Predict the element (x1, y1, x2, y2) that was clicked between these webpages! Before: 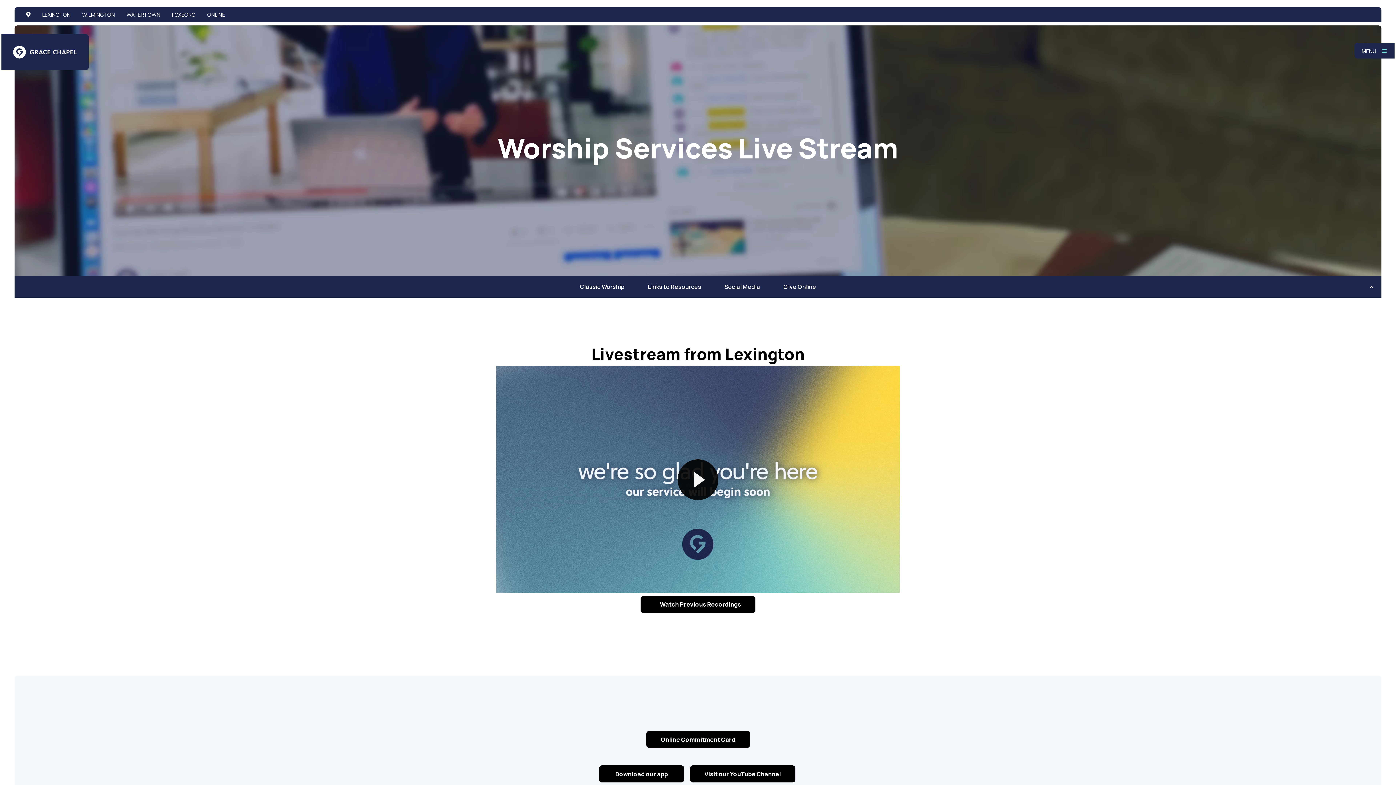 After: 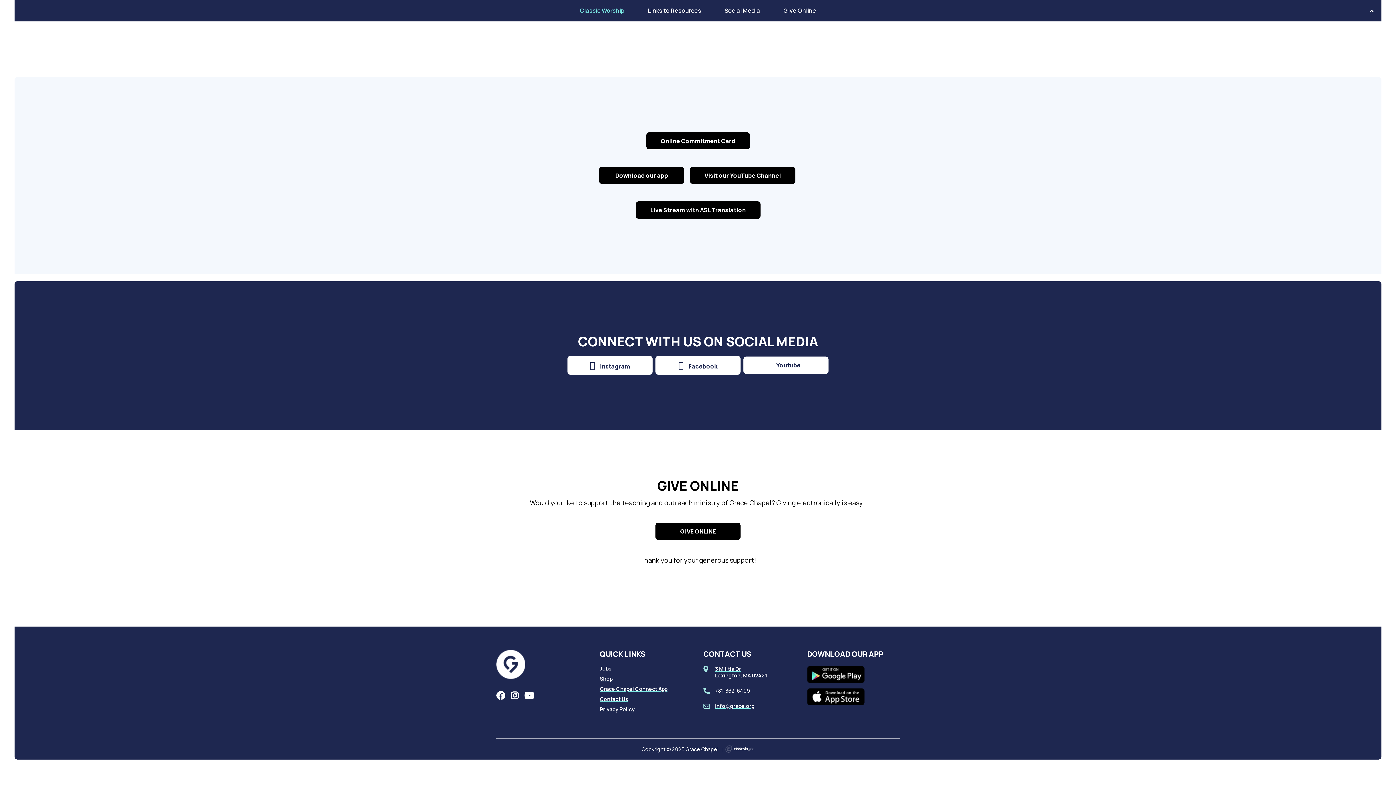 Action: label: Links to Resources bbox: (636, 276, 713, 297)